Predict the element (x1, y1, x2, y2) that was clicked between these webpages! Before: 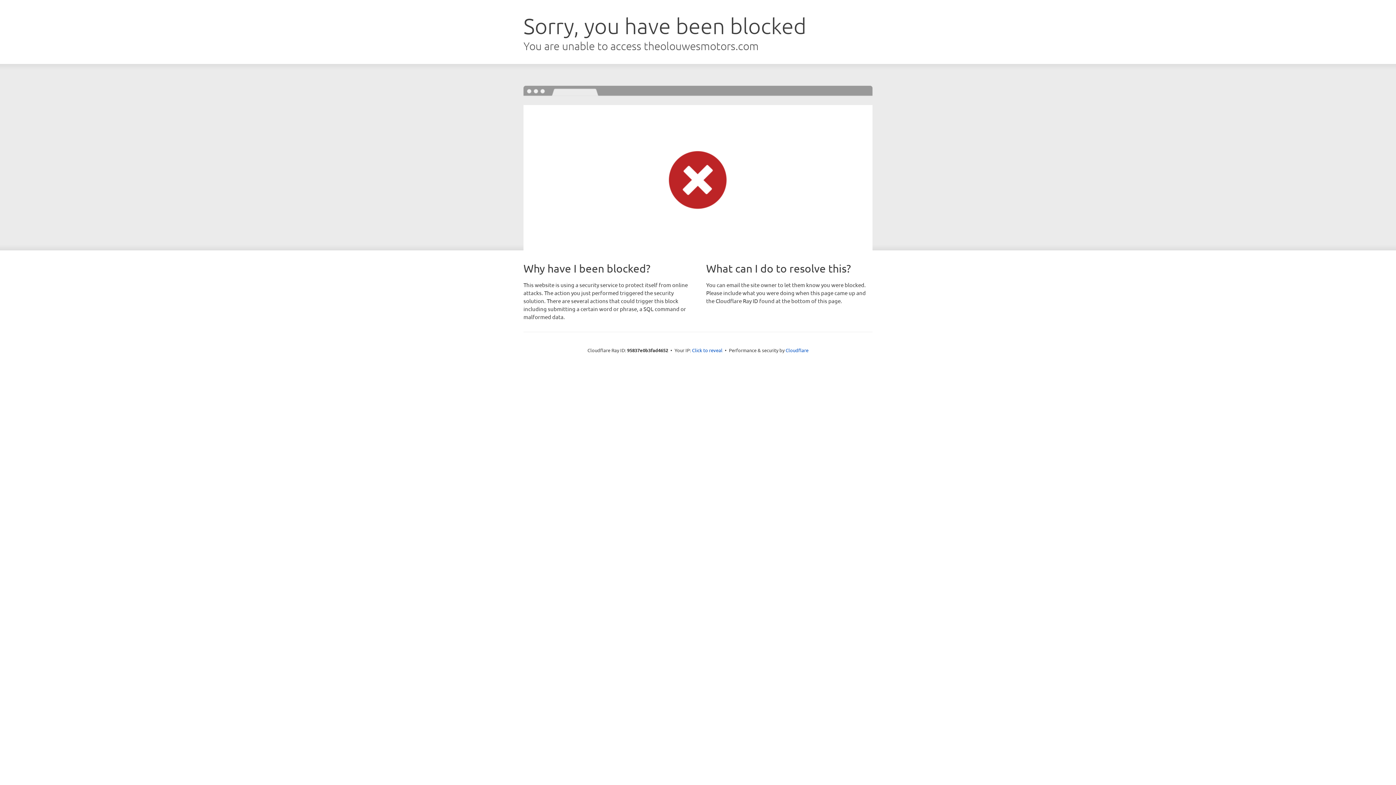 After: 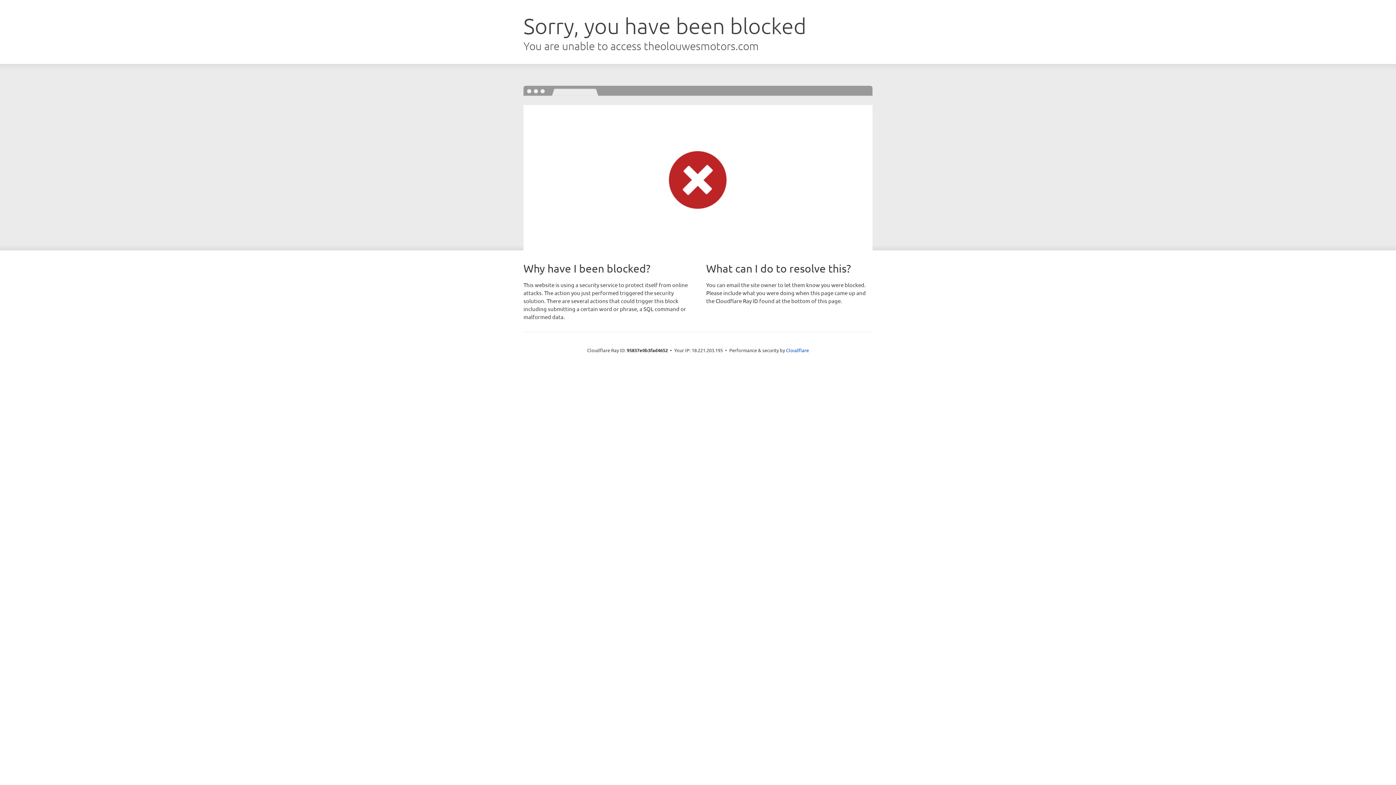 Action: bbox: (692, 346, 722, 353) label: Click to reveal